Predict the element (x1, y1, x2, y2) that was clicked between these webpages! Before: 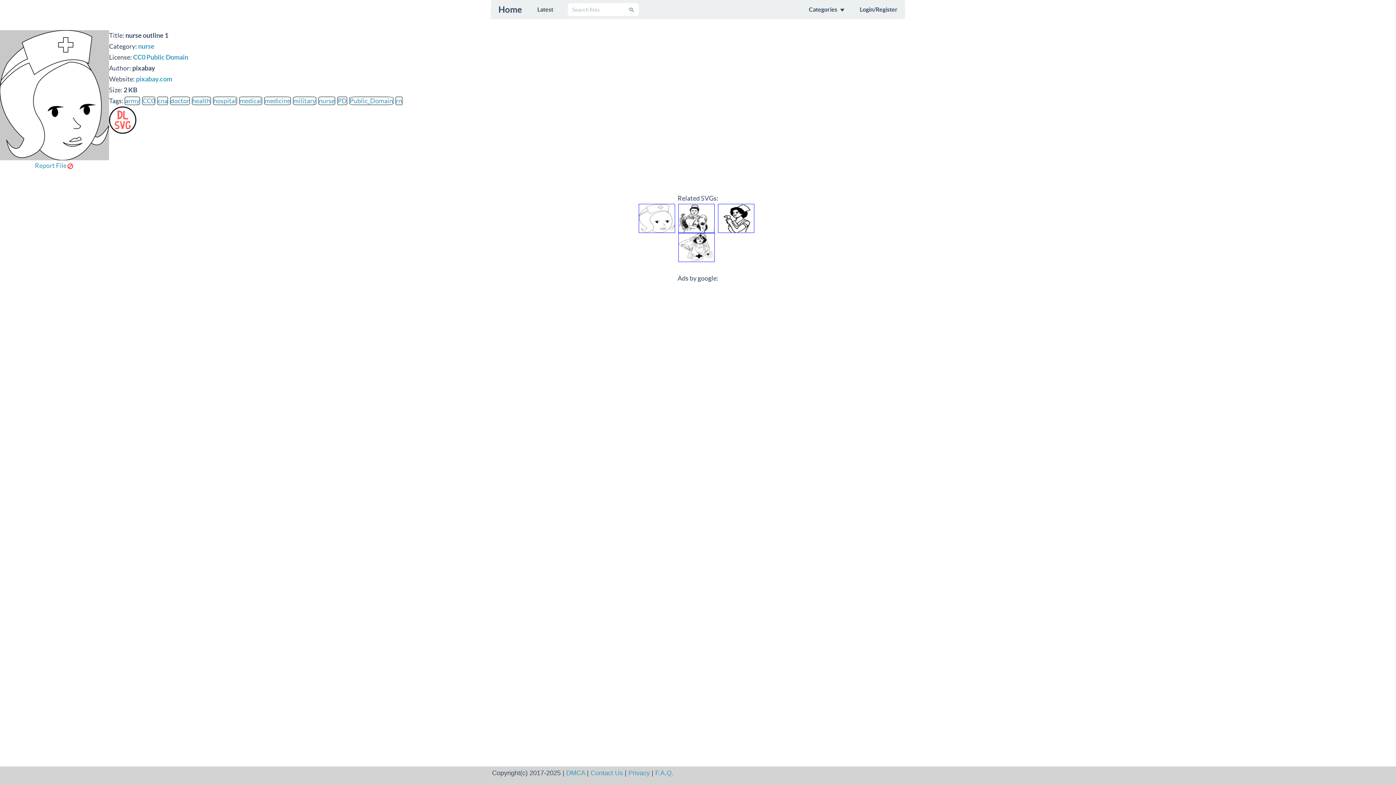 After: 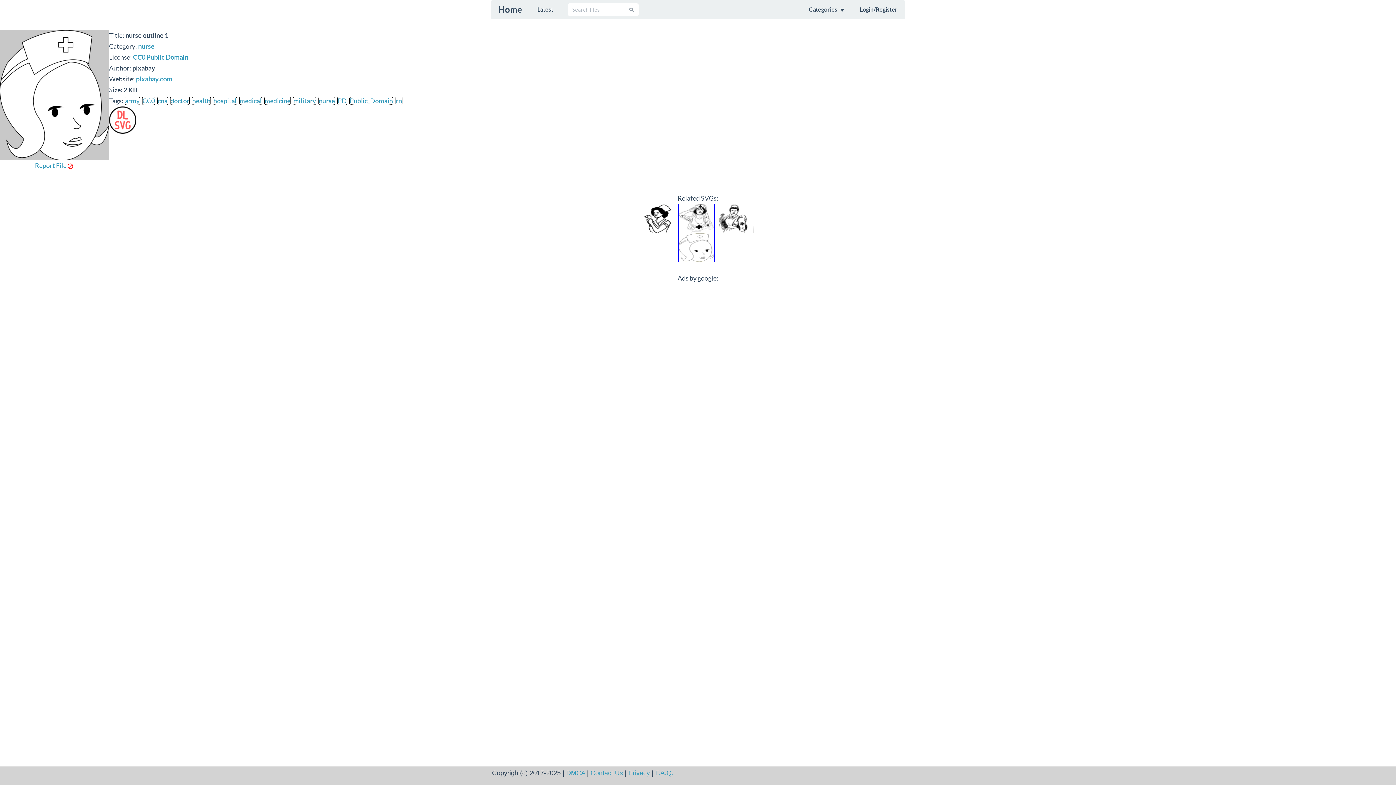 Action: bbox: (638, 213, 675, 221)